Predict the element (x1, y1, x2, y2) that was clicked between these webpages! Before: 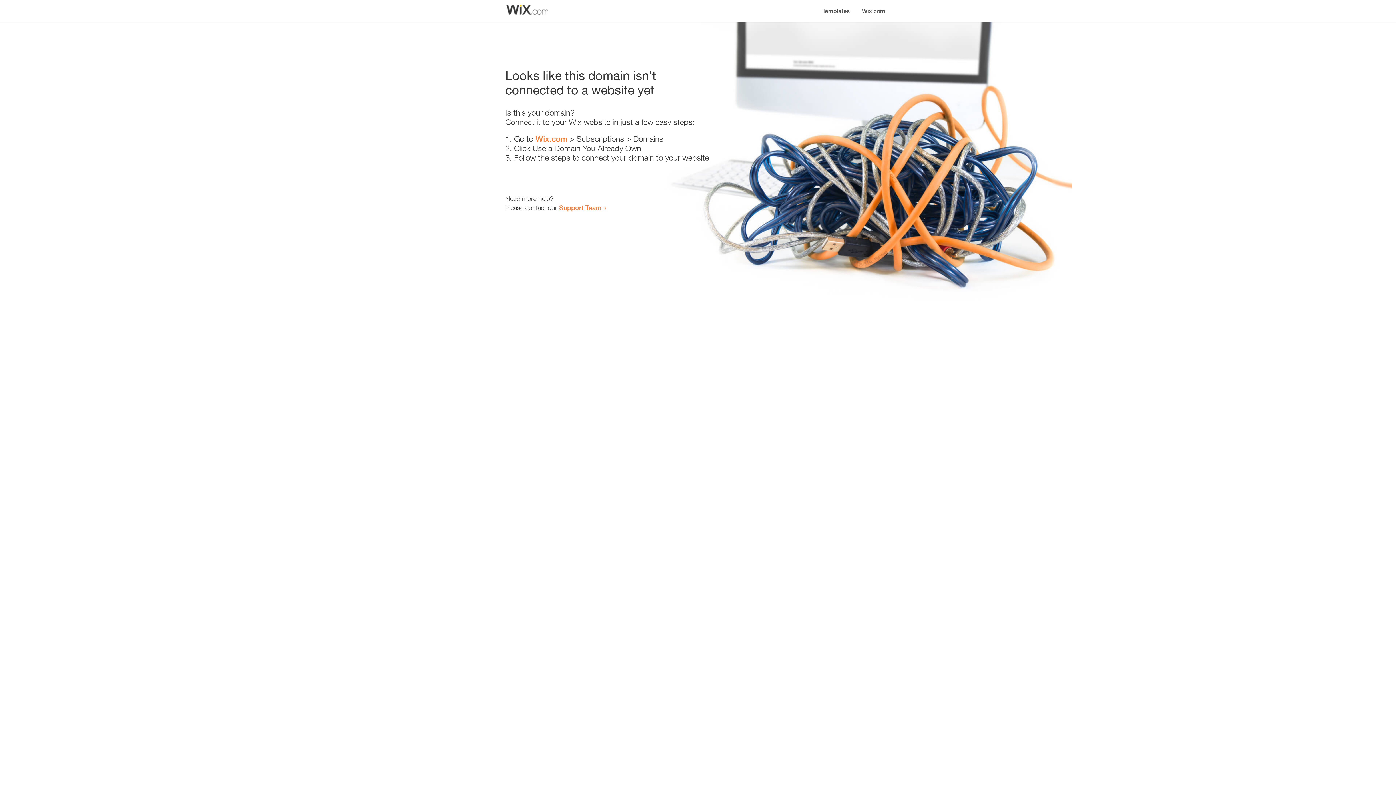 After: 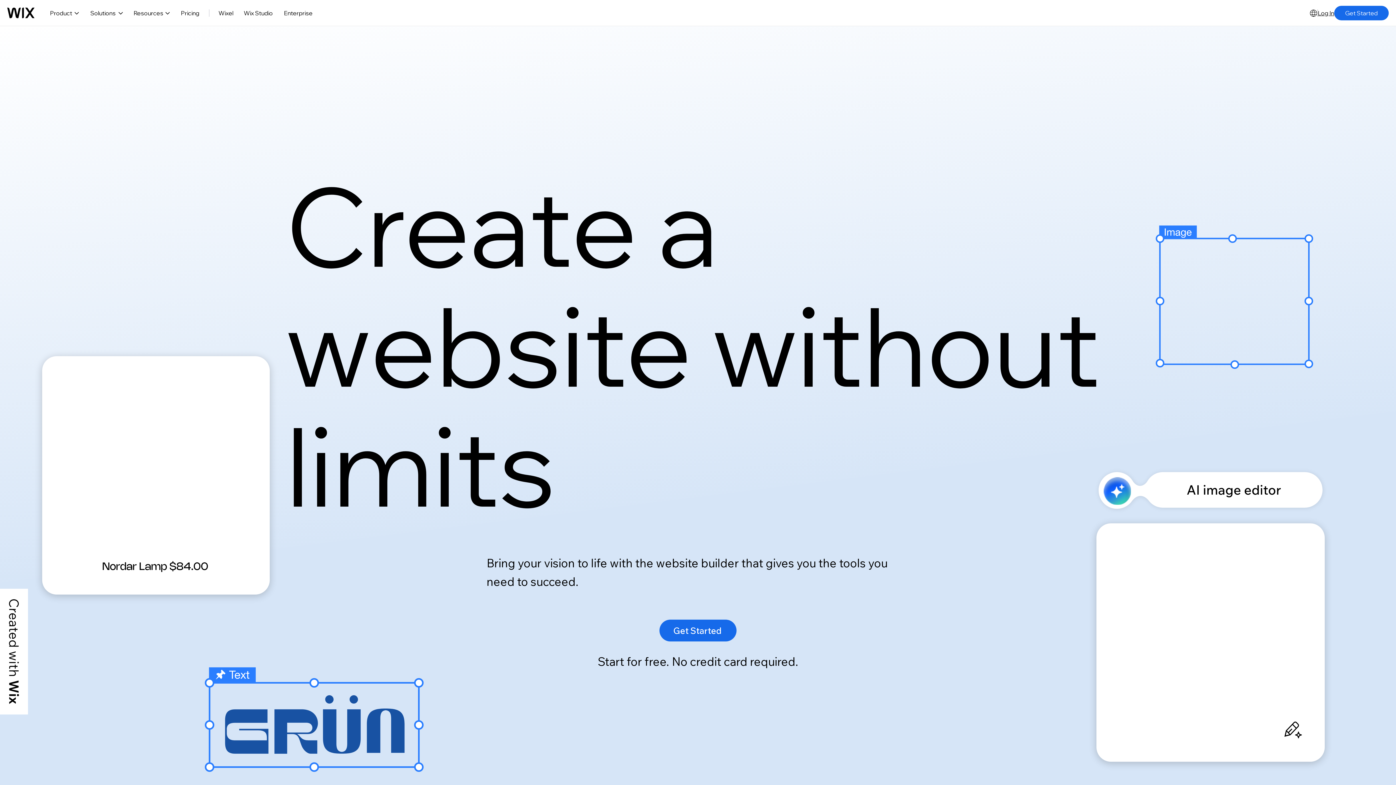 Action: label: Wix.com bbox: (535, 134, 567, 143)